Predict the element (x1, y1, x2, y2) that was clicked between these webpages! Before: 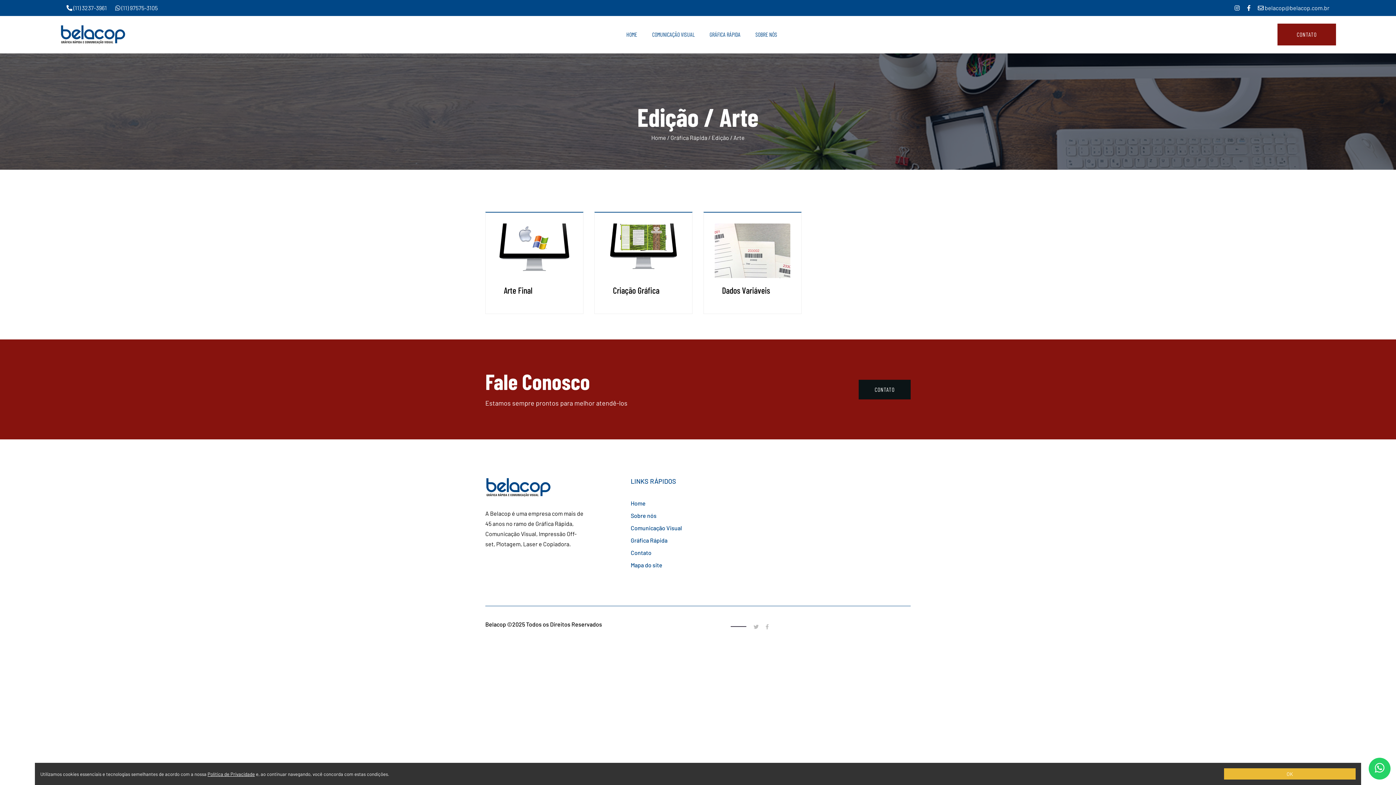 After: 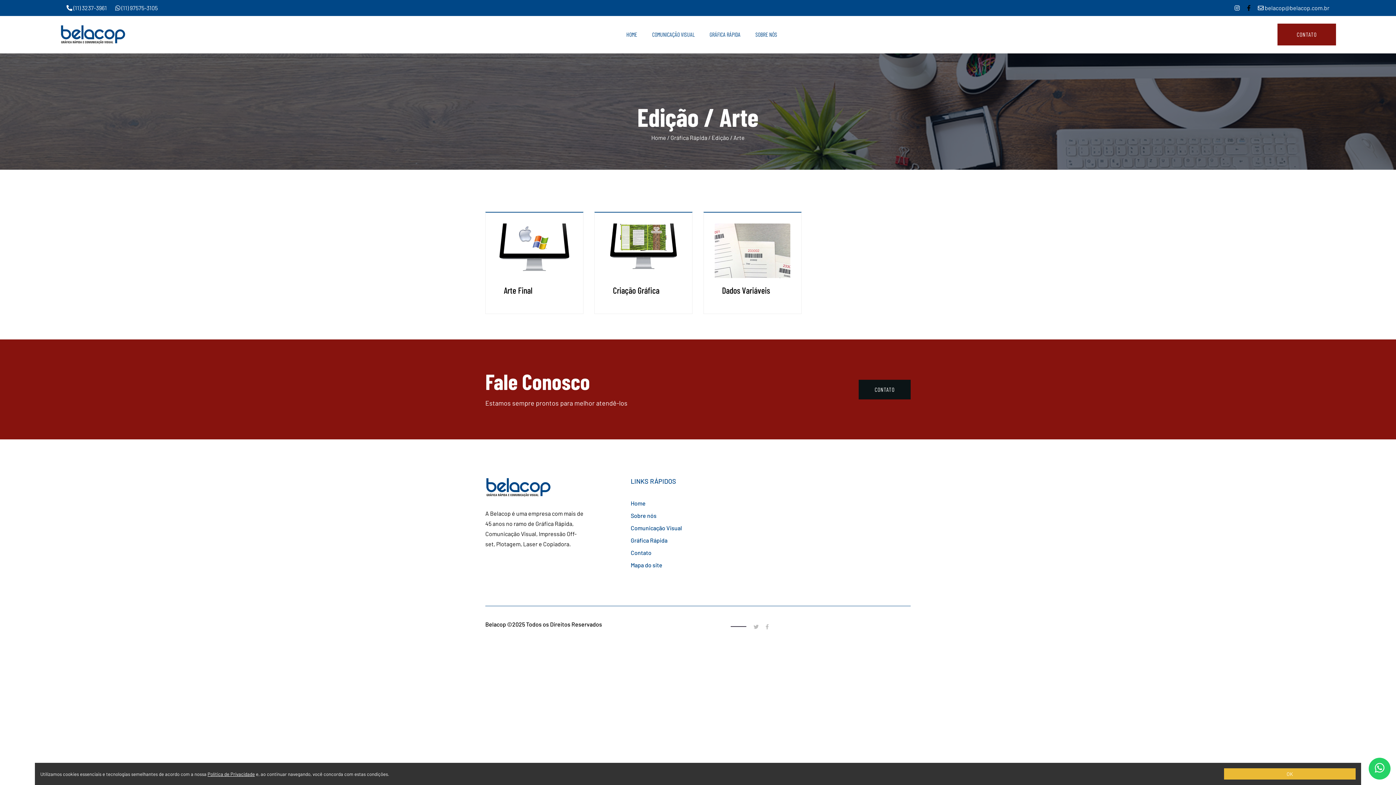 Action: bbox: (1247, 3, 1250, 12)